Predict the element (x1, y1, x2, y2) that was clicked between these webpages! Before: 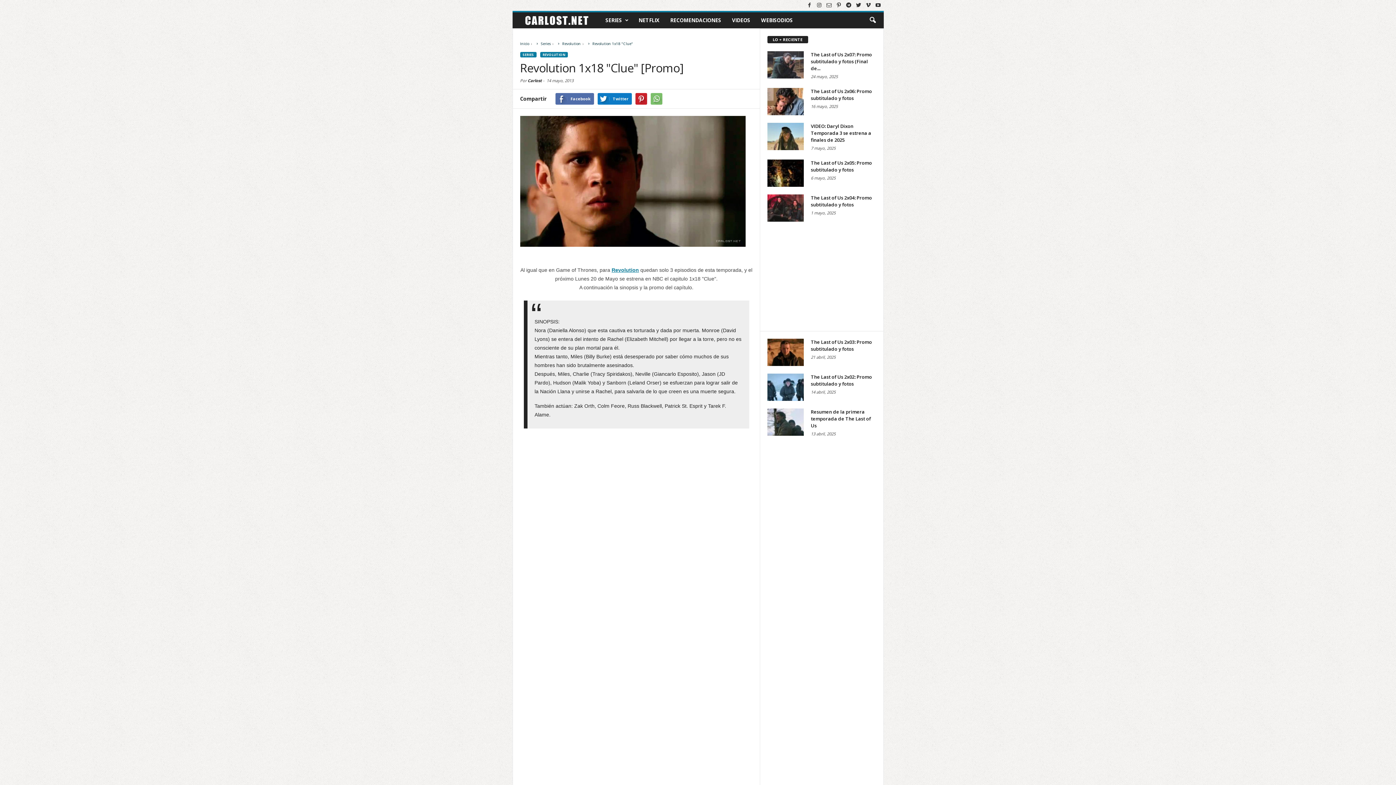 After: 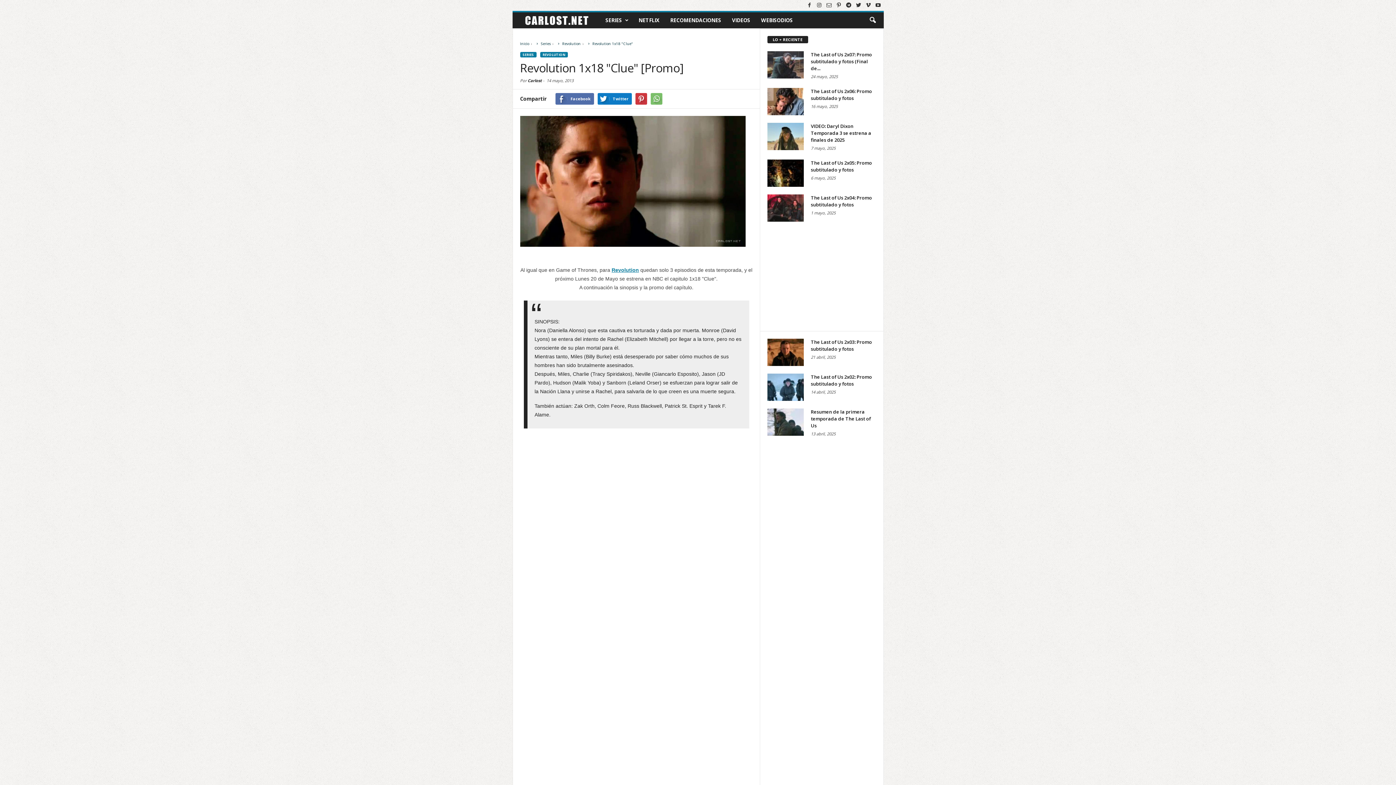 Action: bbox: (635, 93, 647, 104) label: Compartir en Pinterest